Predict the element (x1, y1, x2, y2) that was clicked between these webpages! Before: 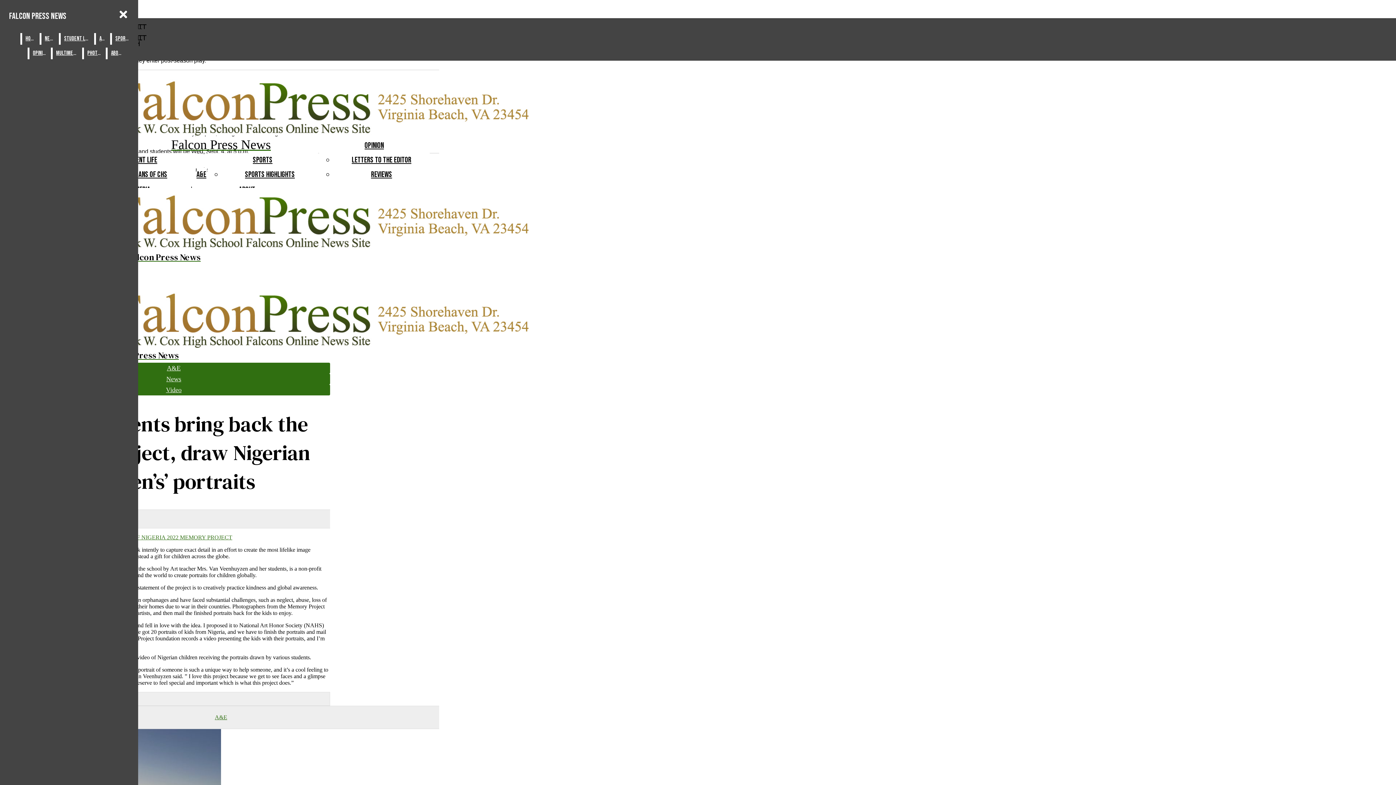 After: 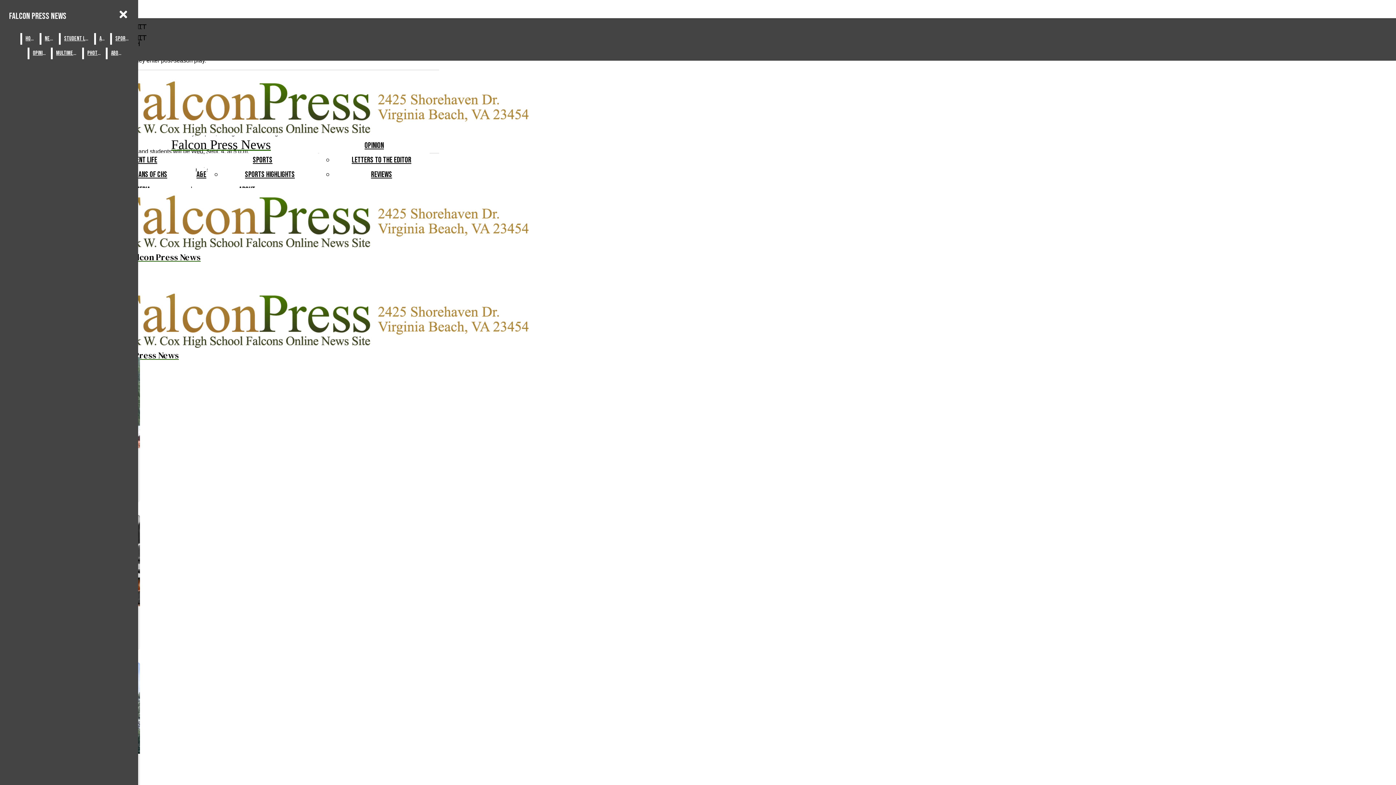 Action: bbox: (245, 169, 294, 179) label: Sports Highlights